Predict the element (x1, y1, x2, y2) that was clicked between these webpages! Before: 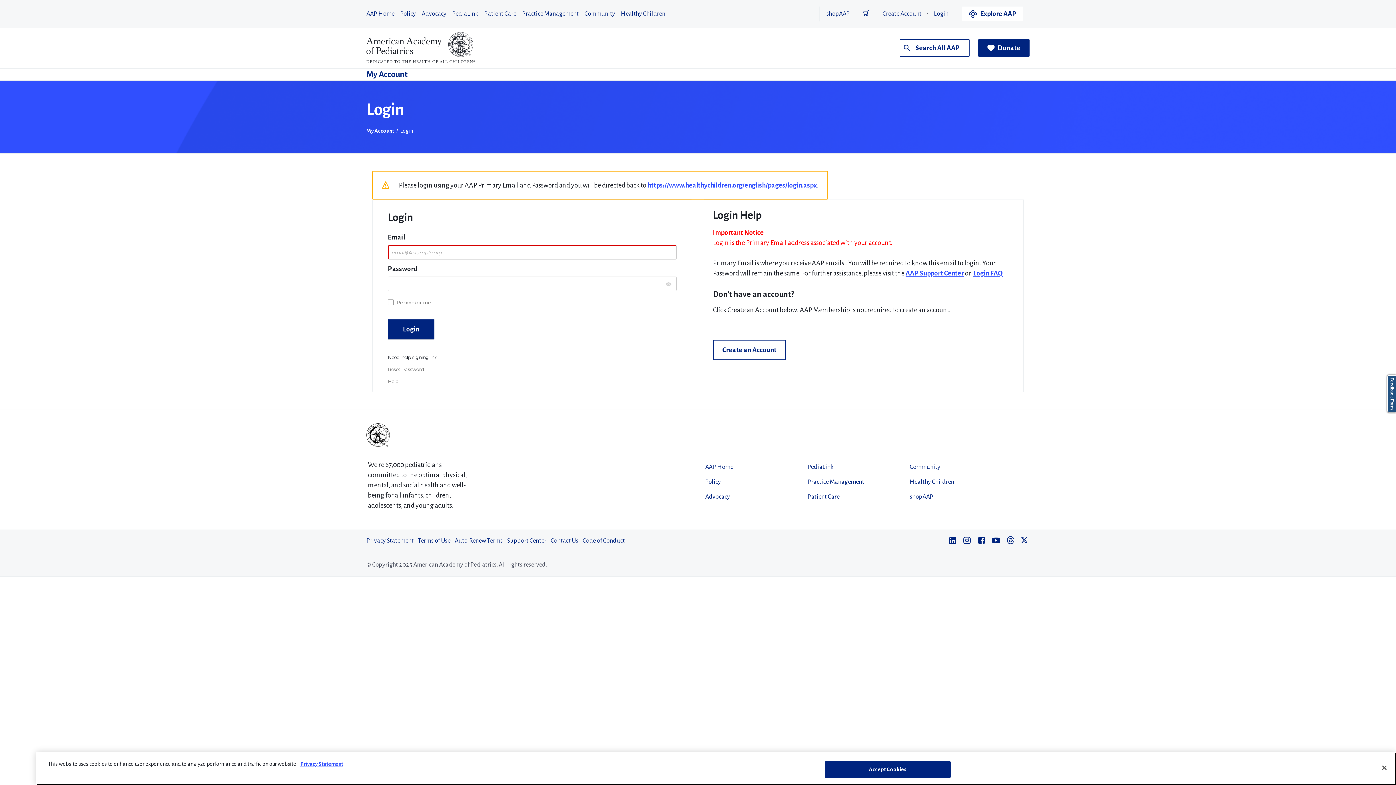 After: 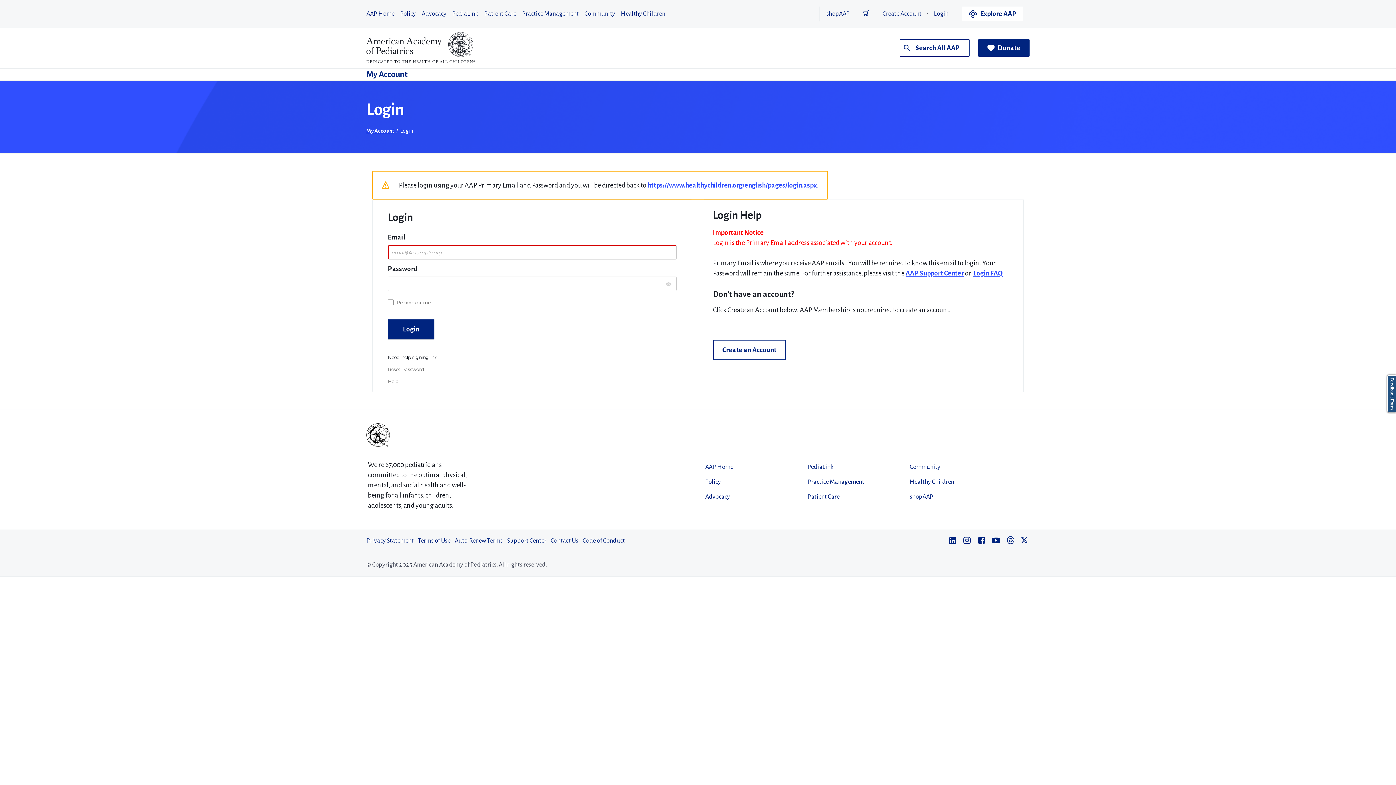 Action: bbox: (825, 761, 950, 778) label: Accept Cookies